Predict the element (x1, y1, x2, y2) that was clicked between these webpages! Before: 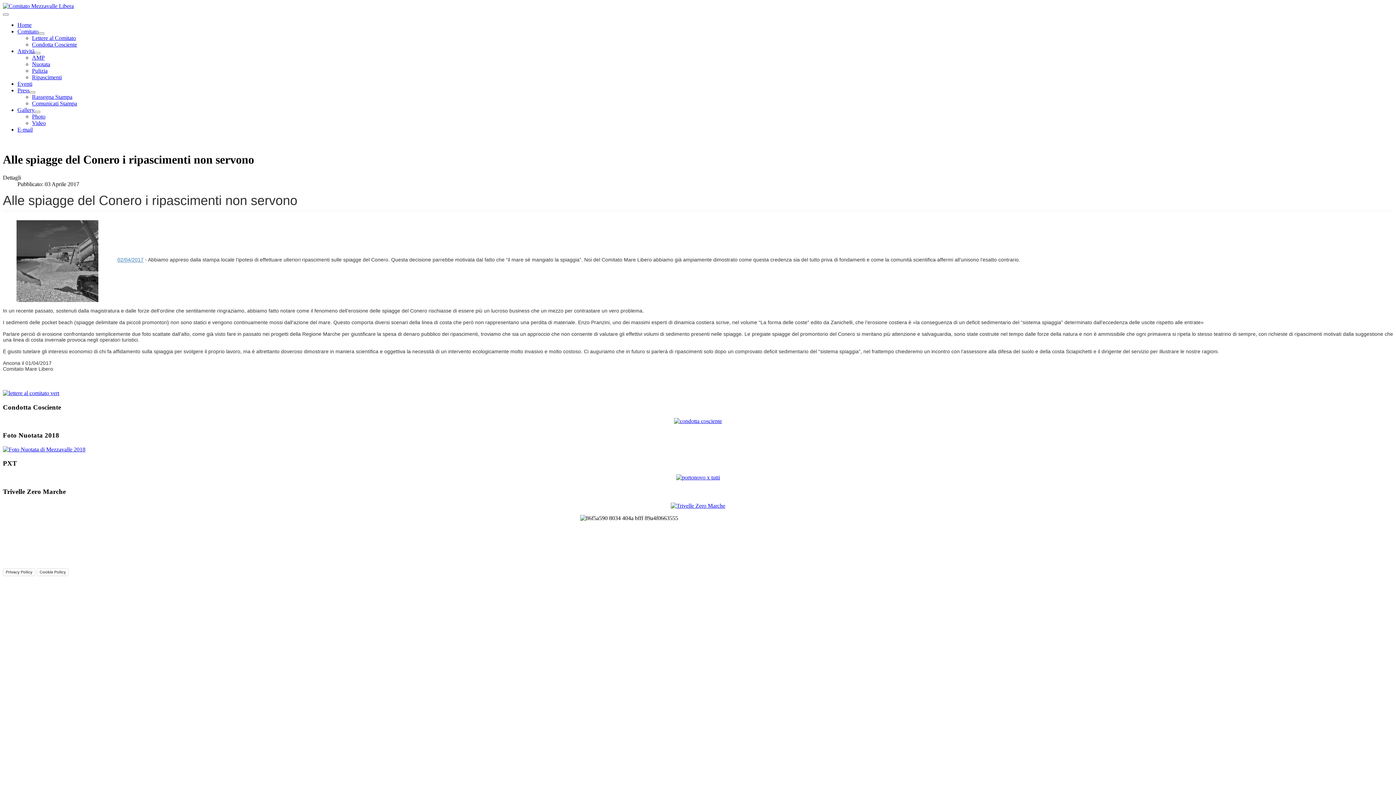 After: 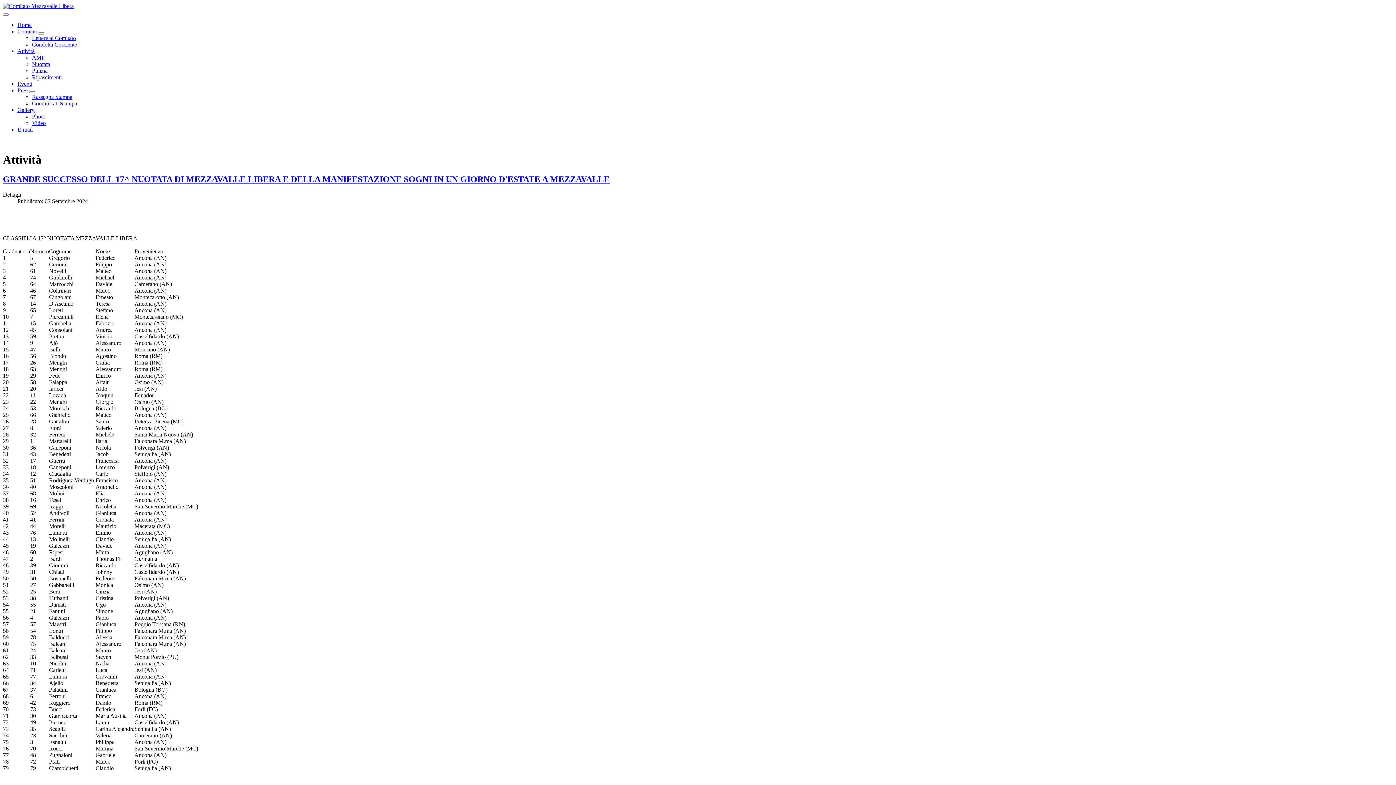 Action: label: Attività bbox: (17, 48, 34, 54)